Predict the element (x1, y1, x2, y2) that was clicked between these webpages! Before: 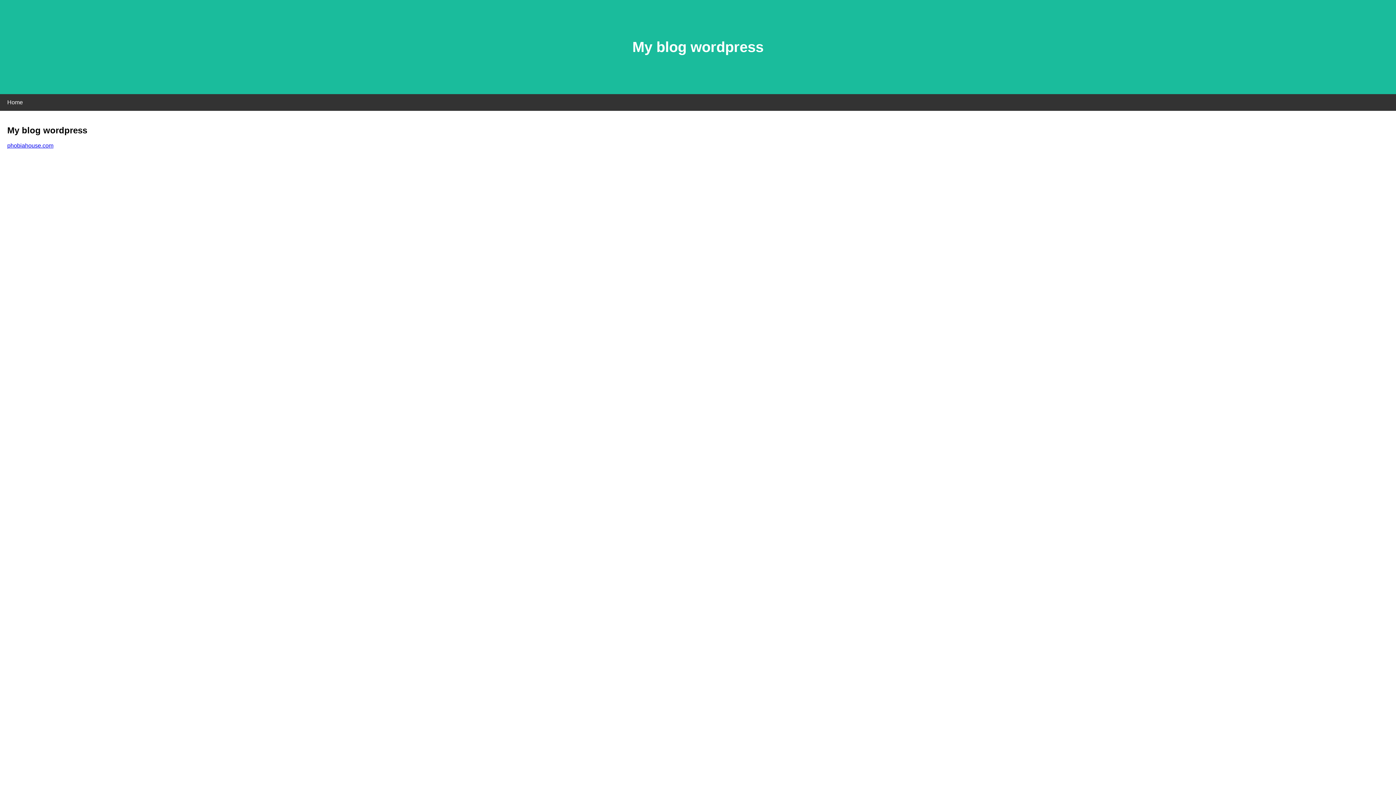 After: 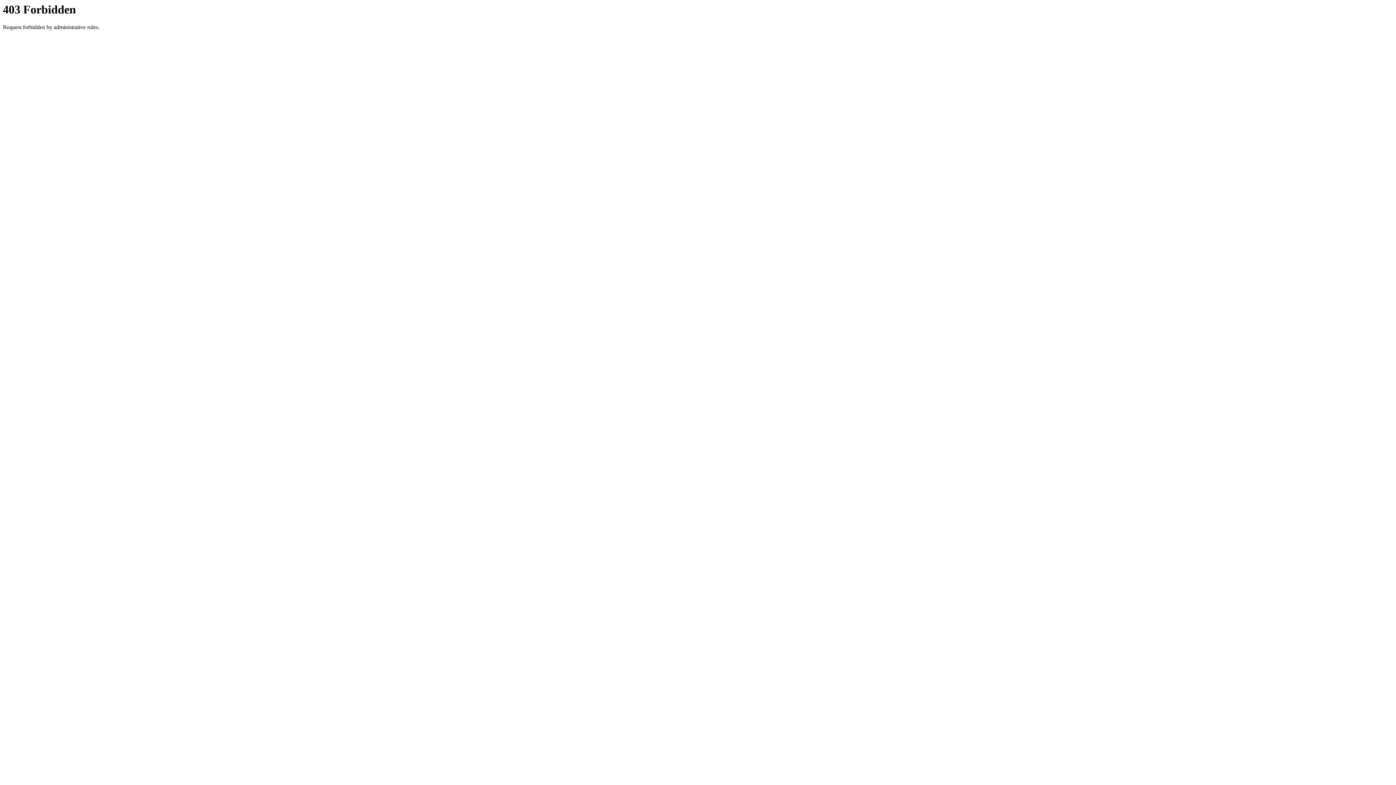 Action: label: phobiahouse.com bbox: (7, 142, 53, 148)